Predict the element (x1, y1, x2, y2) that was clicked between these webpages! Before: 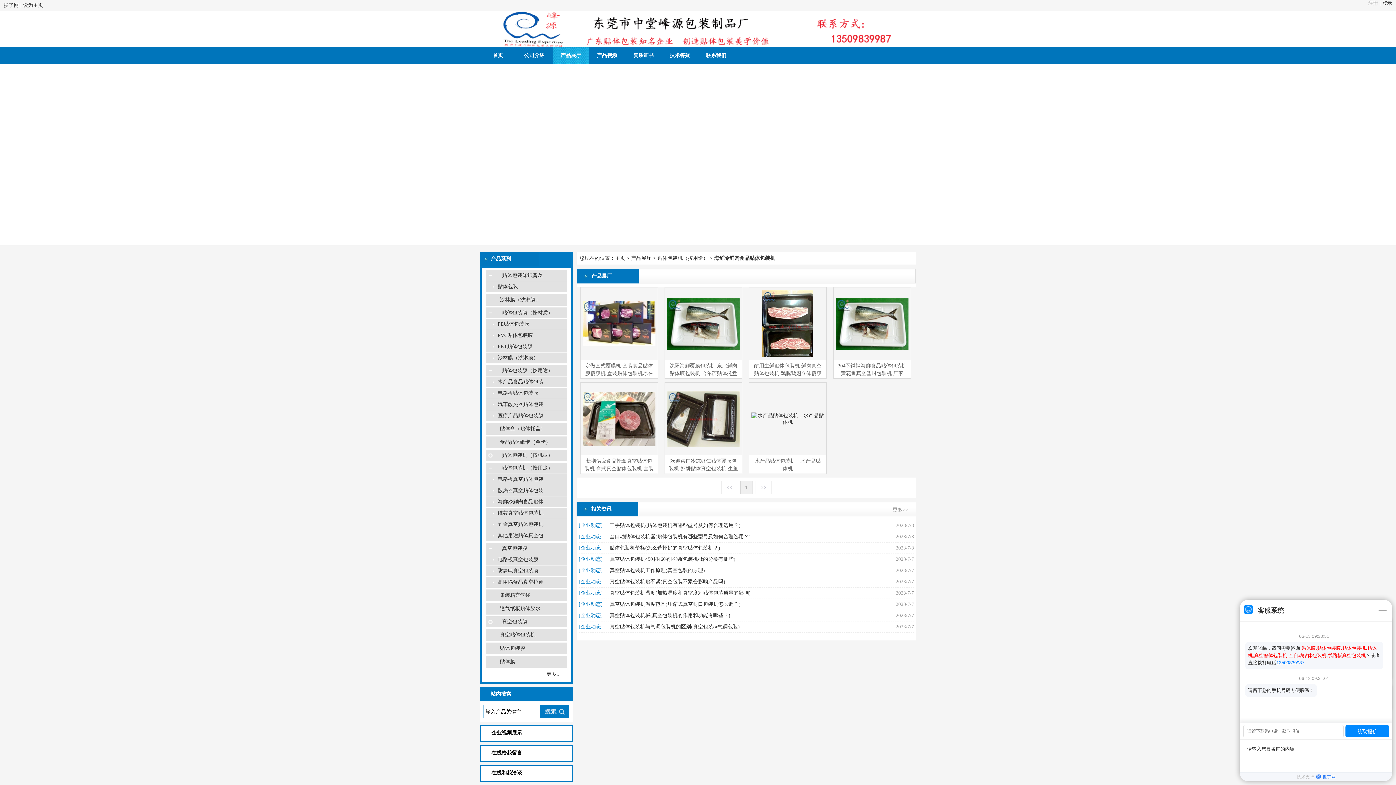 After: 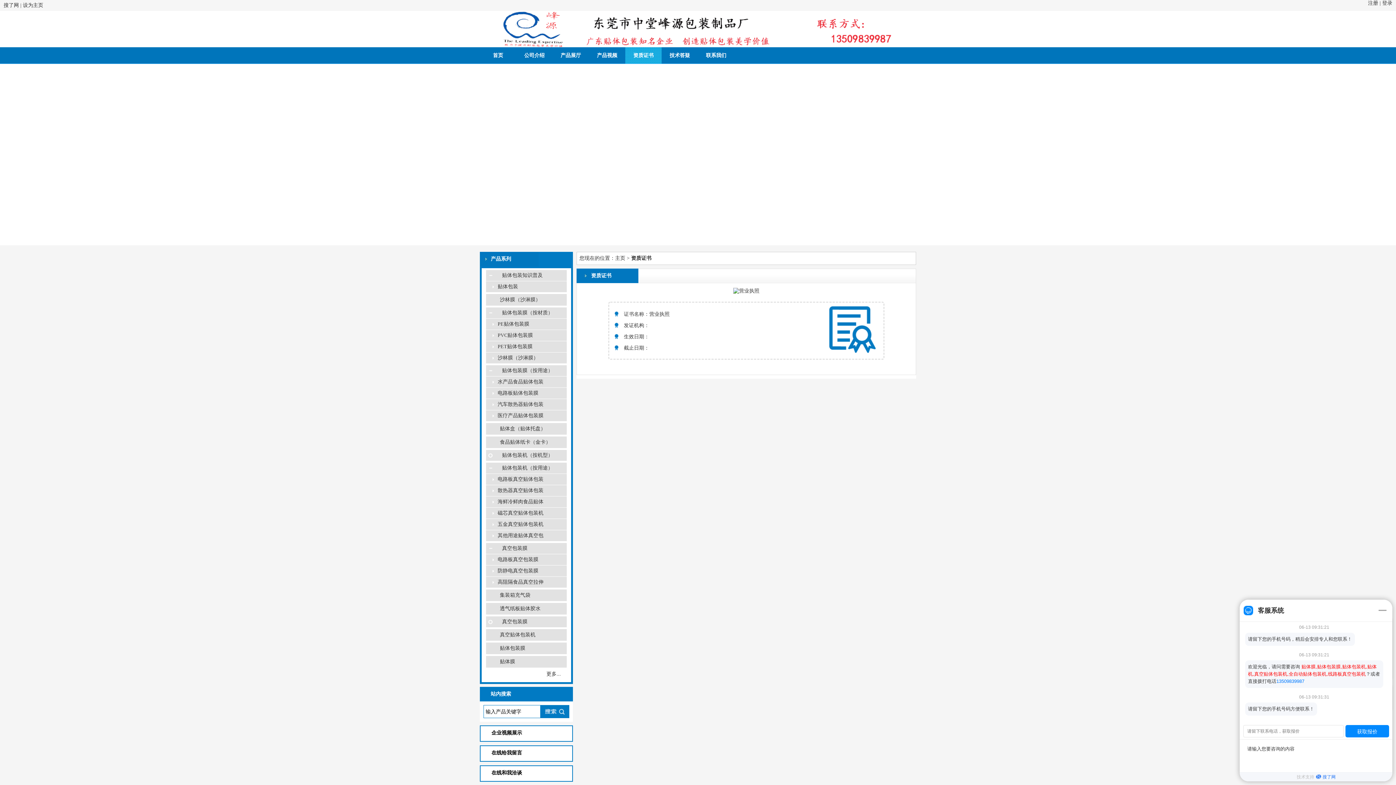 Action: bbox: (633, 52, 653, 58) label: 资质证书